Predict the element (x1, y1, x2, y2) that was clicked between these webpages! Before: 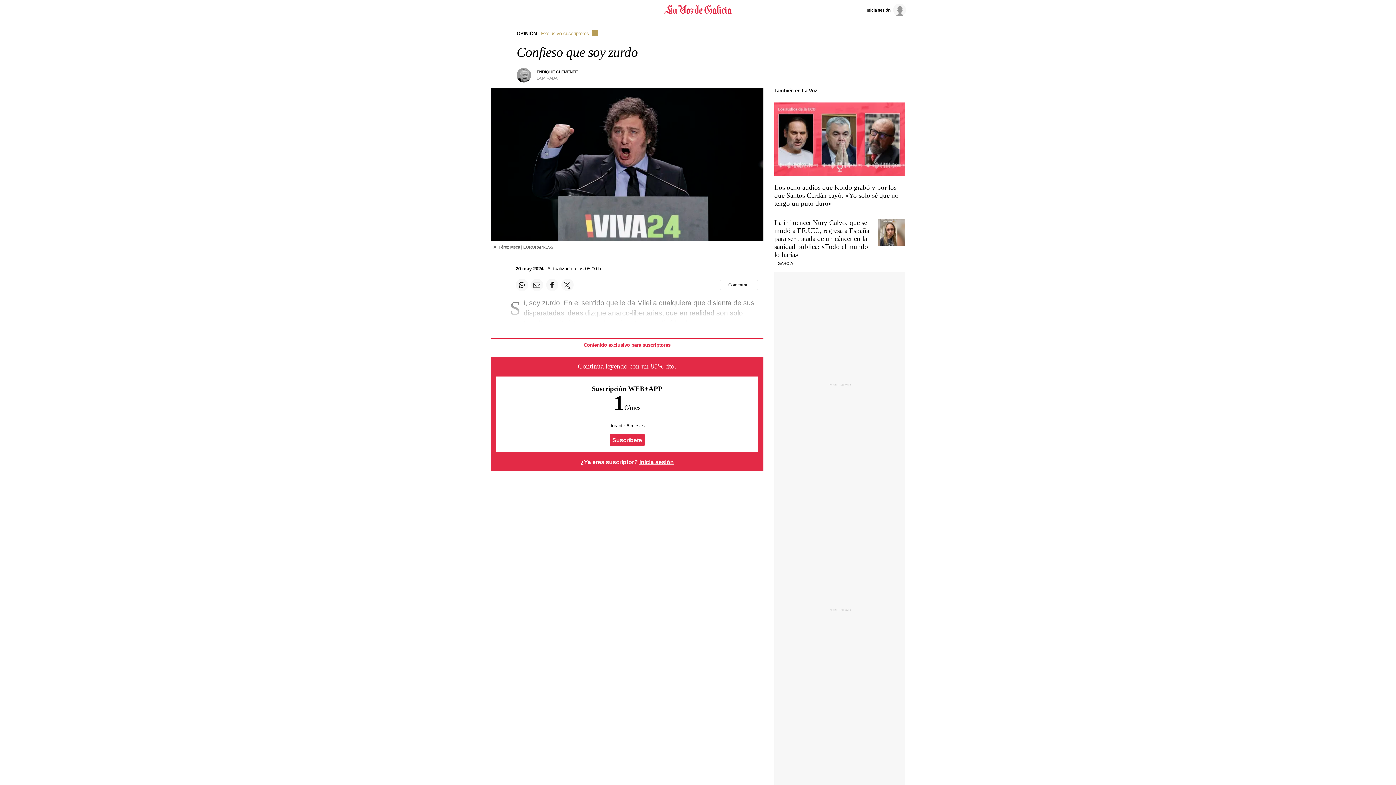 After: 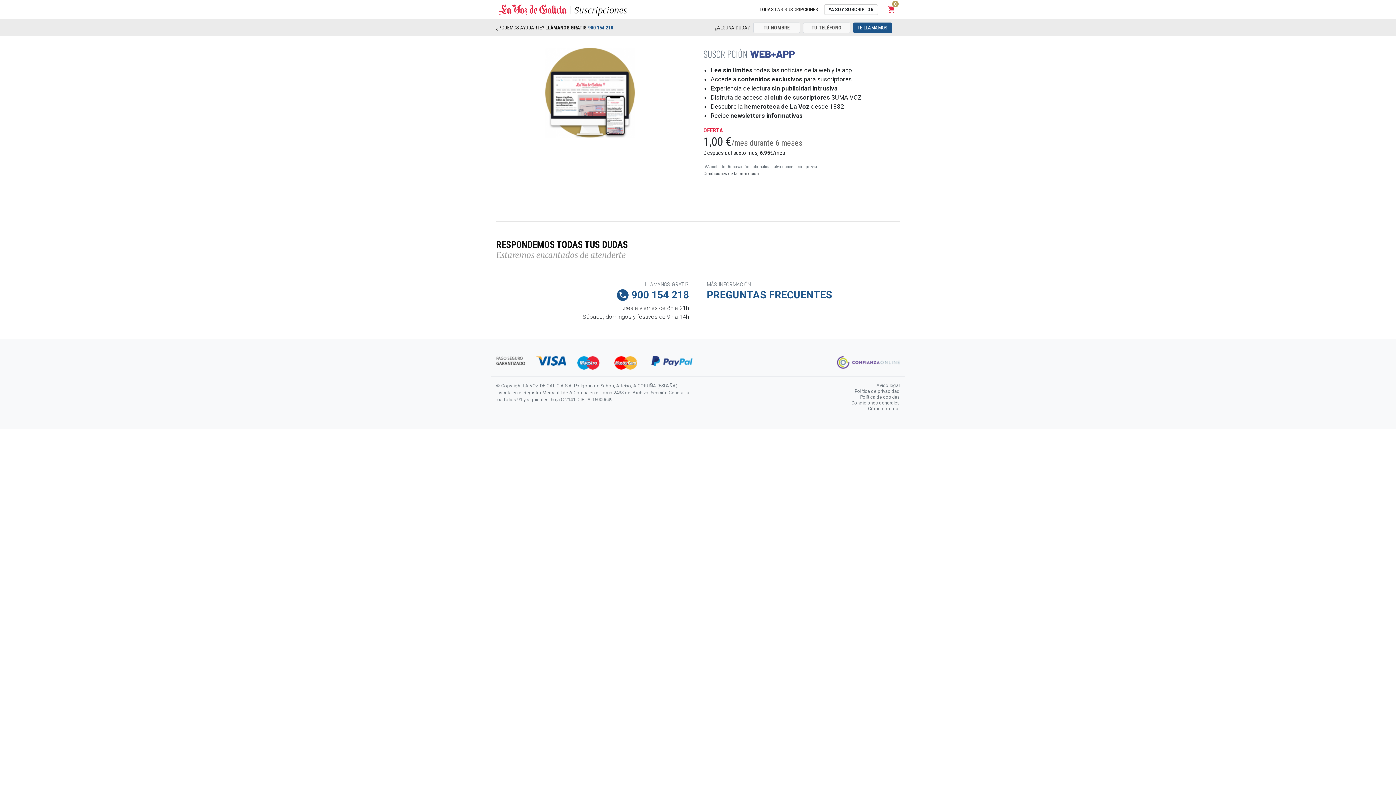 Action: label: Suscríbete bbox: (609, 434, 644, 446)